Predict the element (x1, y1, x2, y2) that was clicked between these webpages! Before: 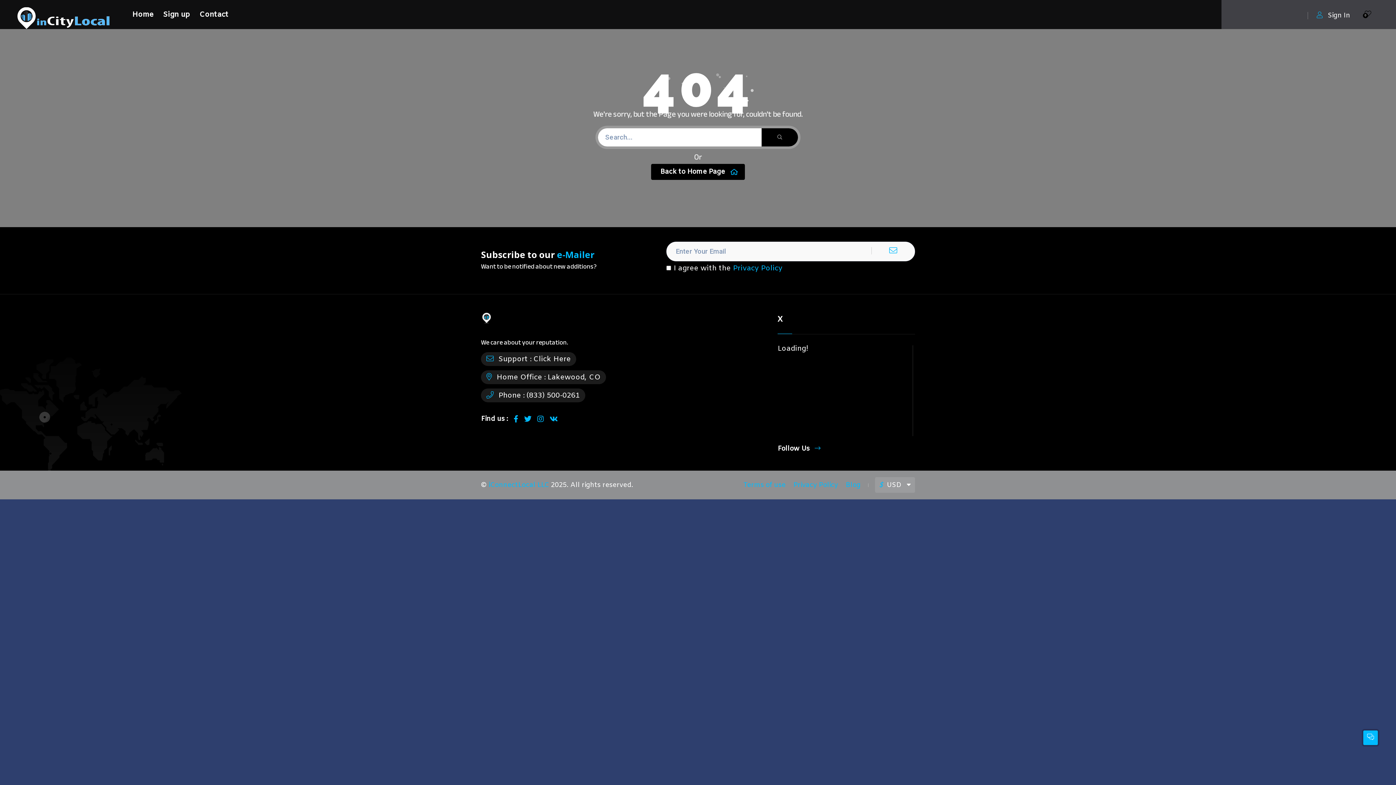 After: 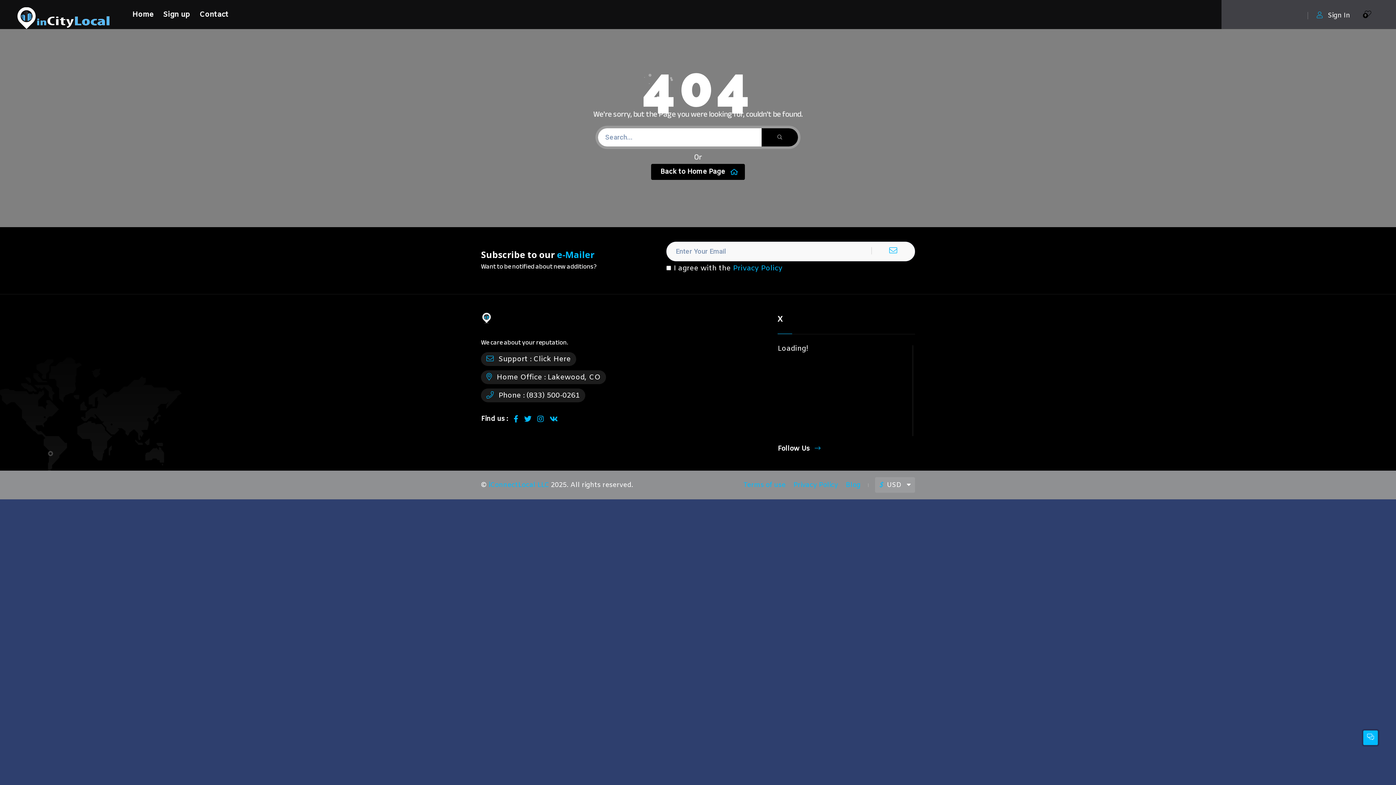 Action: label: iConnectLocal LLC bbox: (488, 480, 549, 489)